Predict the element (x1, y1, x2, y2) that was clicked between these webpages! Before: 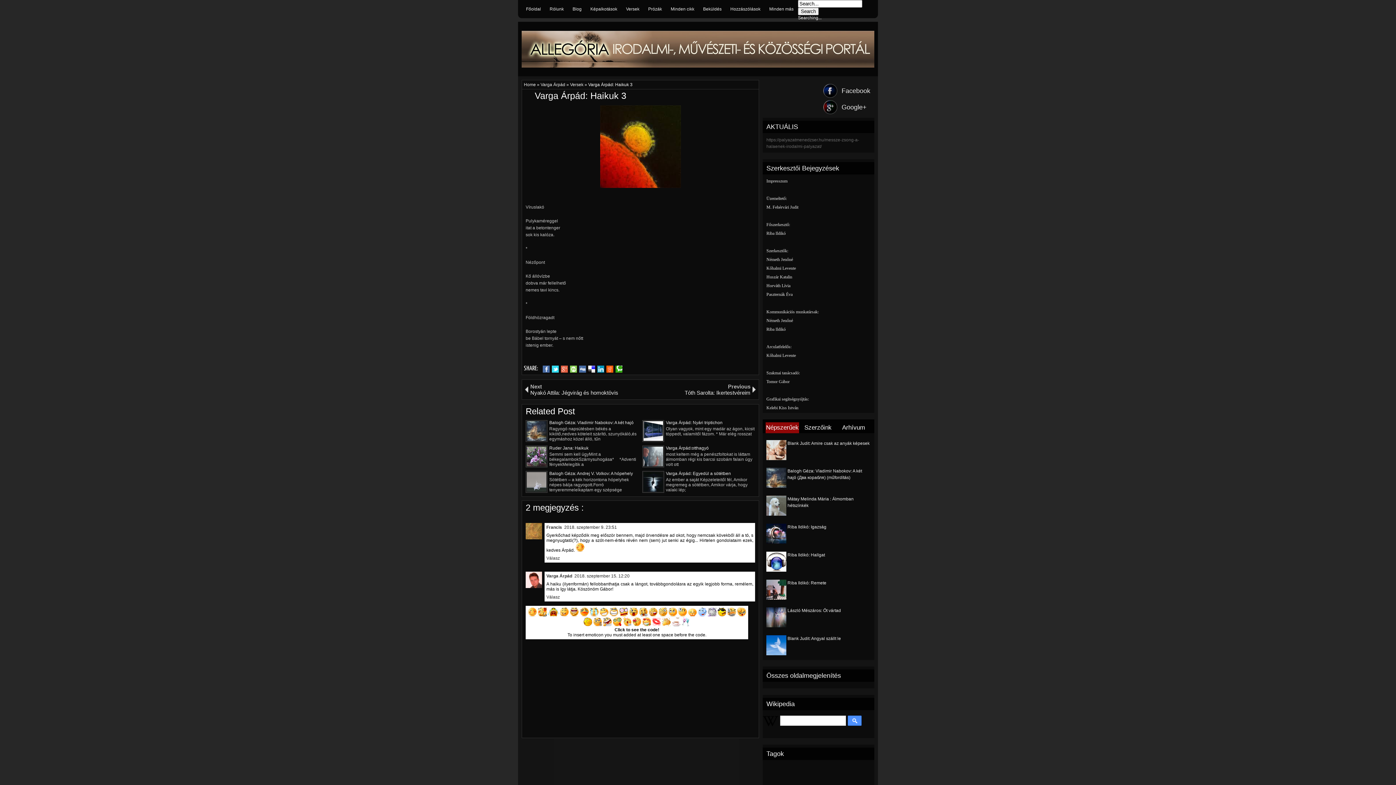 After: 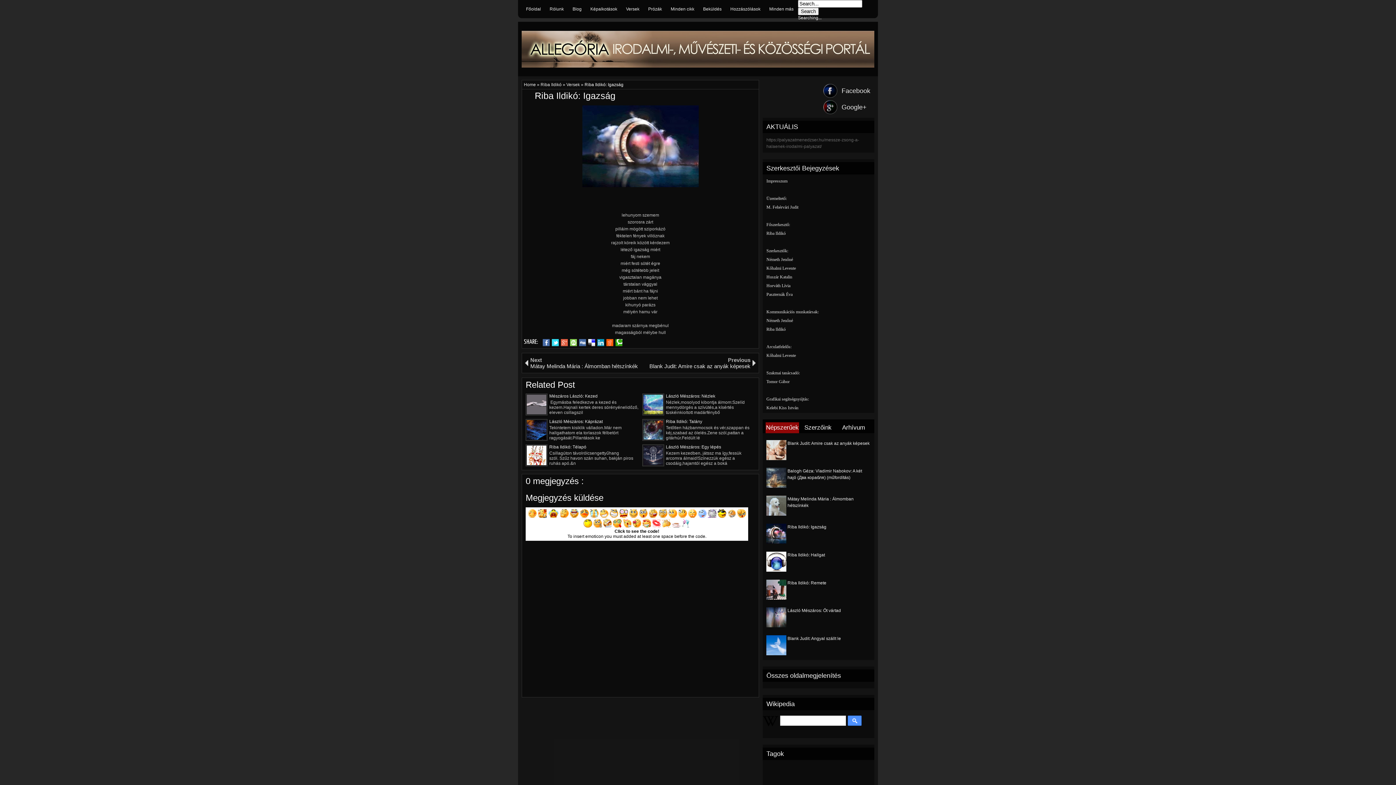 Action: bbox: (787, 524, 826, 529) label: Riba Ildikó: Igazság